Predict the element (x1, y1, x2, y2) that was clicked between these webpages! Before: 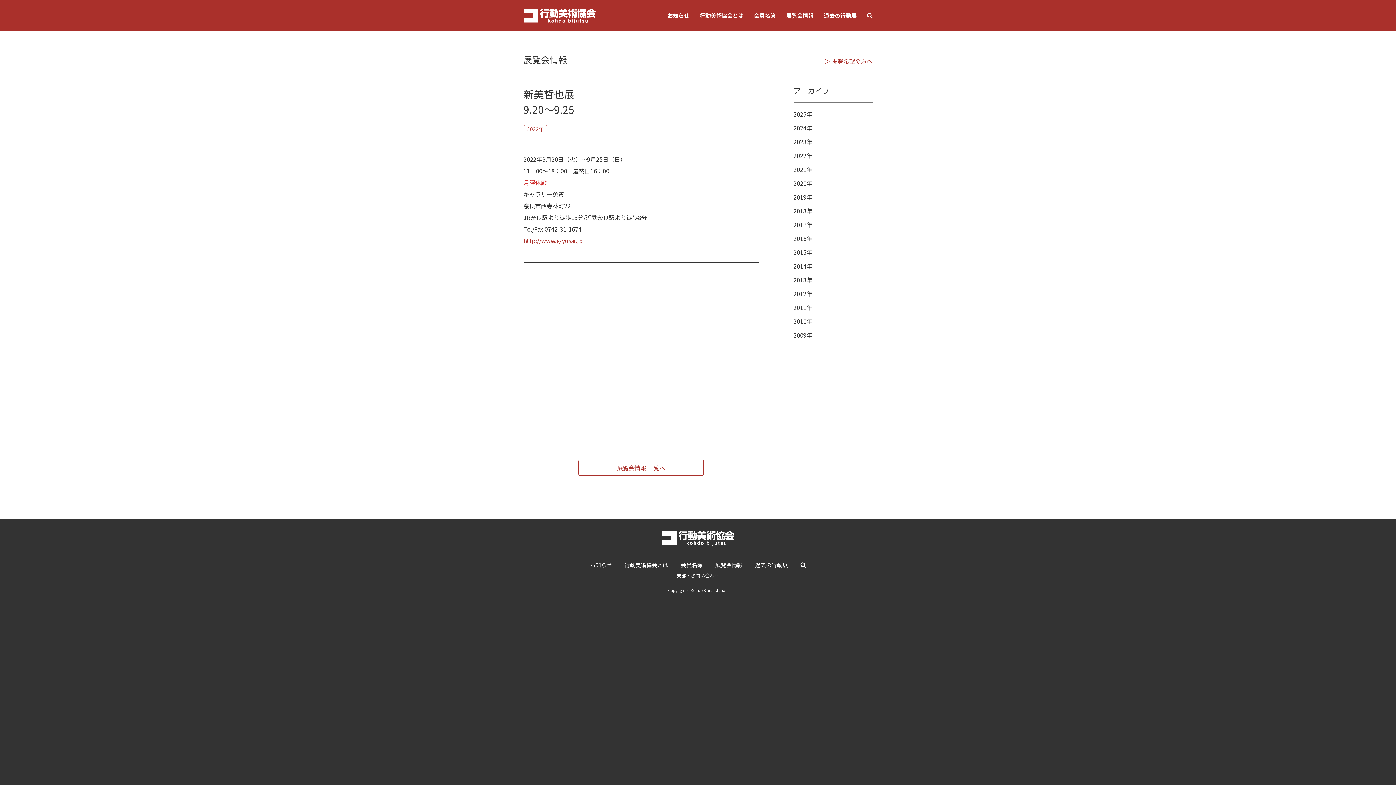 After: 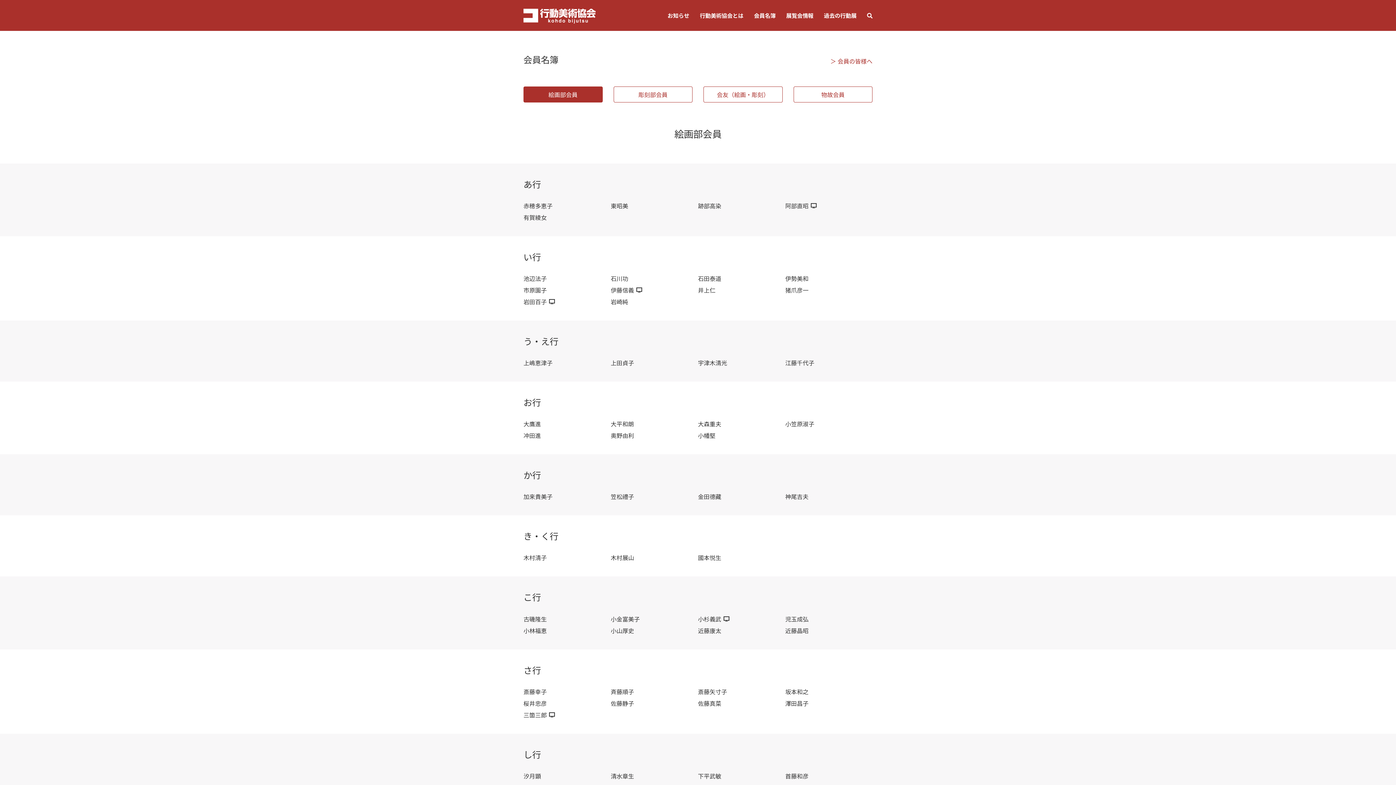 Action: label: 会員名簿 bbox: (754, 11, 775, 19)